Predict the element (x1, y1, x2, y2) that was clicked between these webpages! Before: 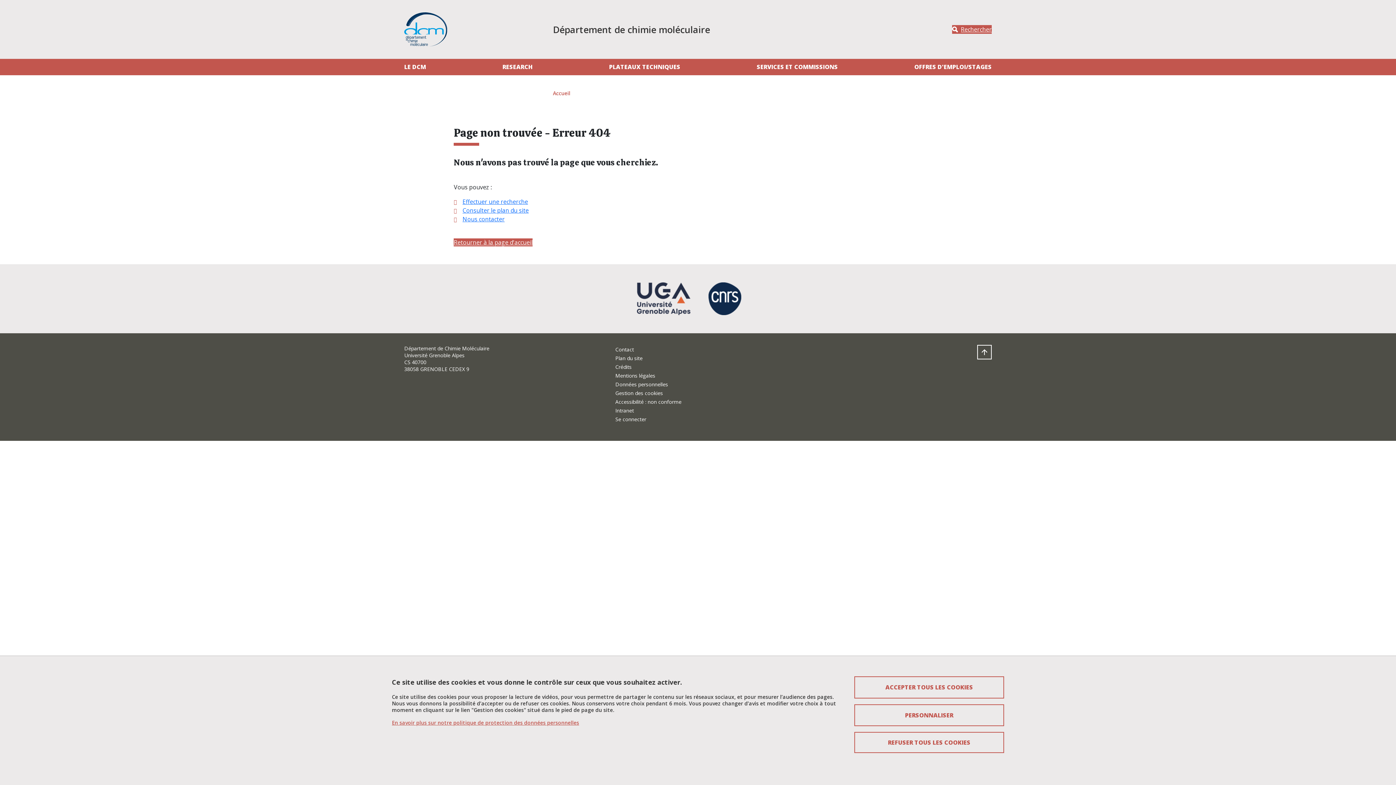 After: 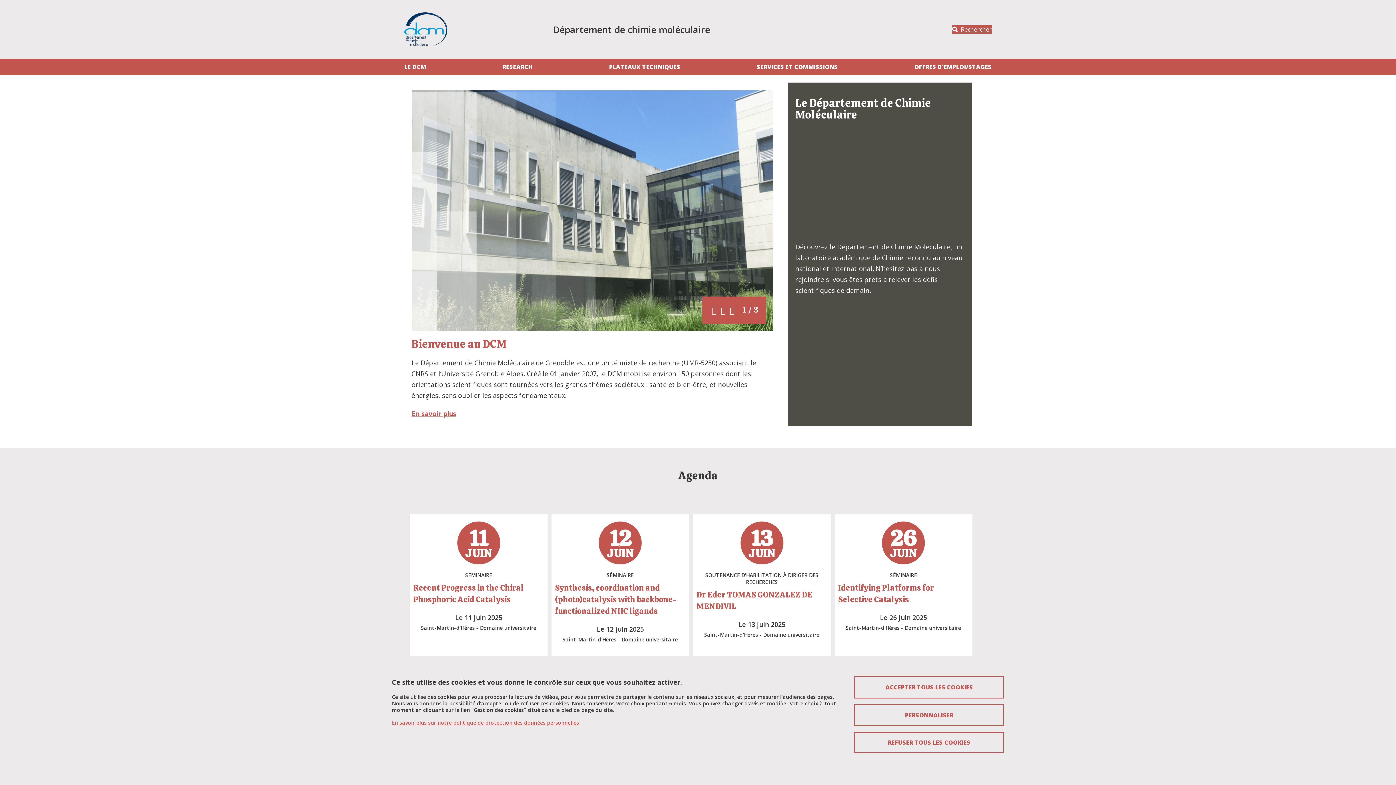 Action: bbox: (453, 238, 532, 246) label: Retourner à la page d'accueil